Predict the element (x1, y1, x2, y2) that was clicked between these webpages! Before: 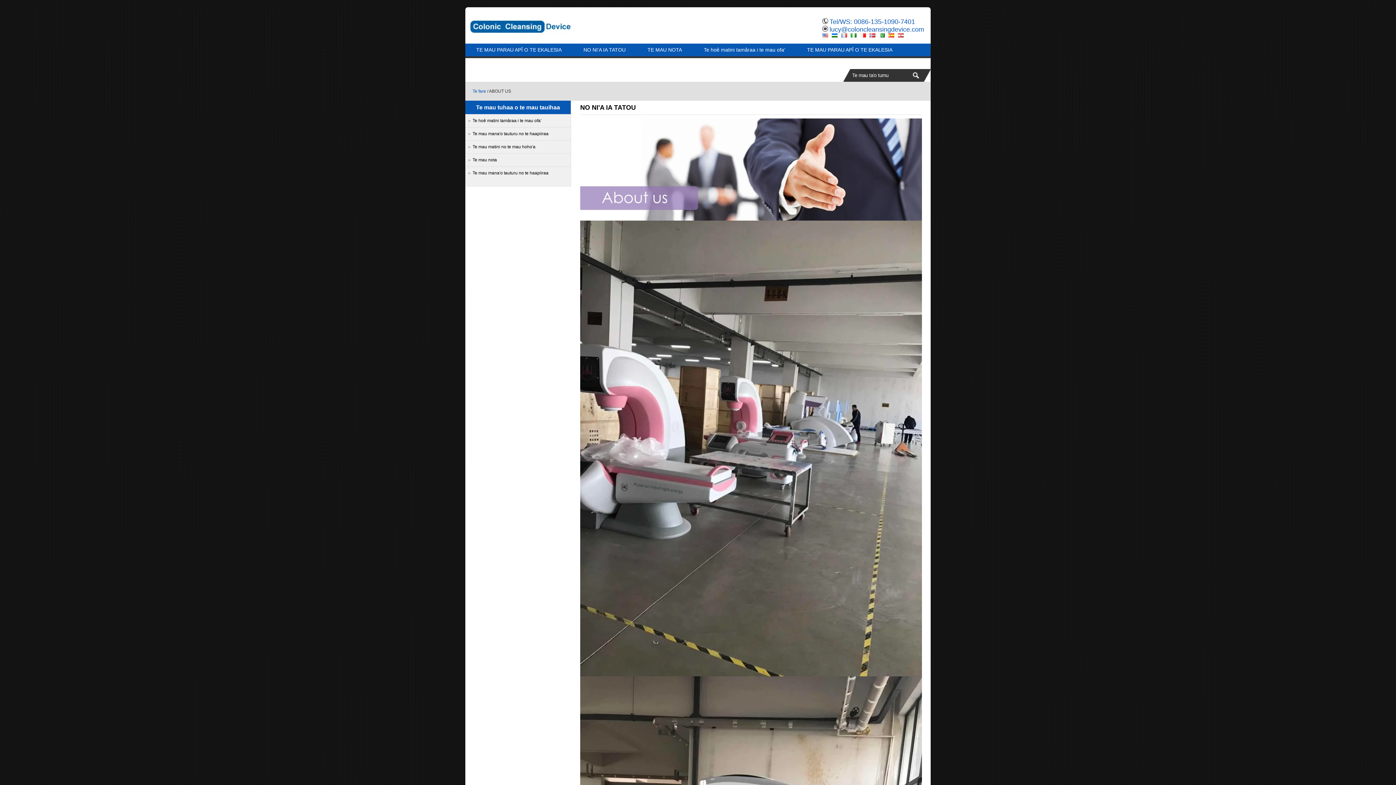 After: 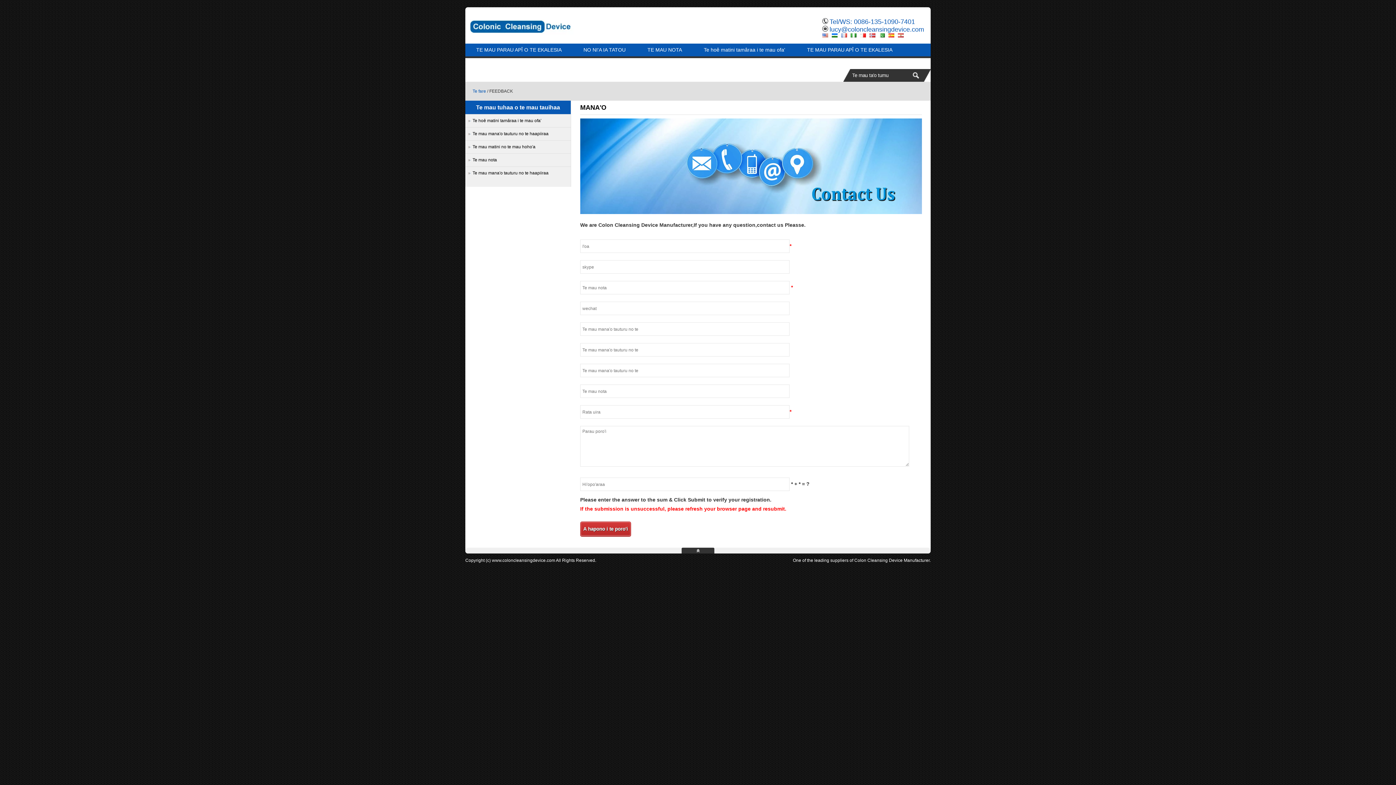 Action: label: MANA'O bbox: (554, 56, 596, 69)